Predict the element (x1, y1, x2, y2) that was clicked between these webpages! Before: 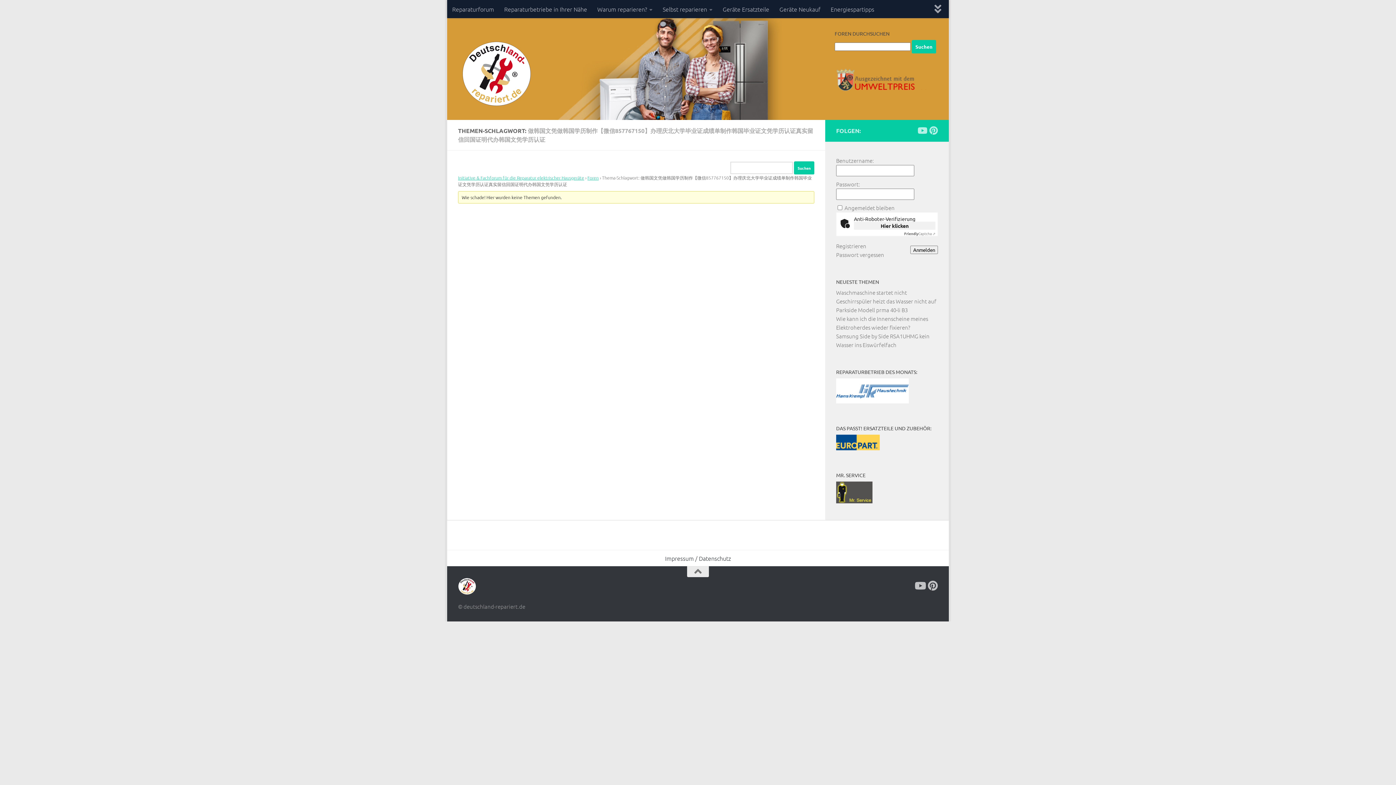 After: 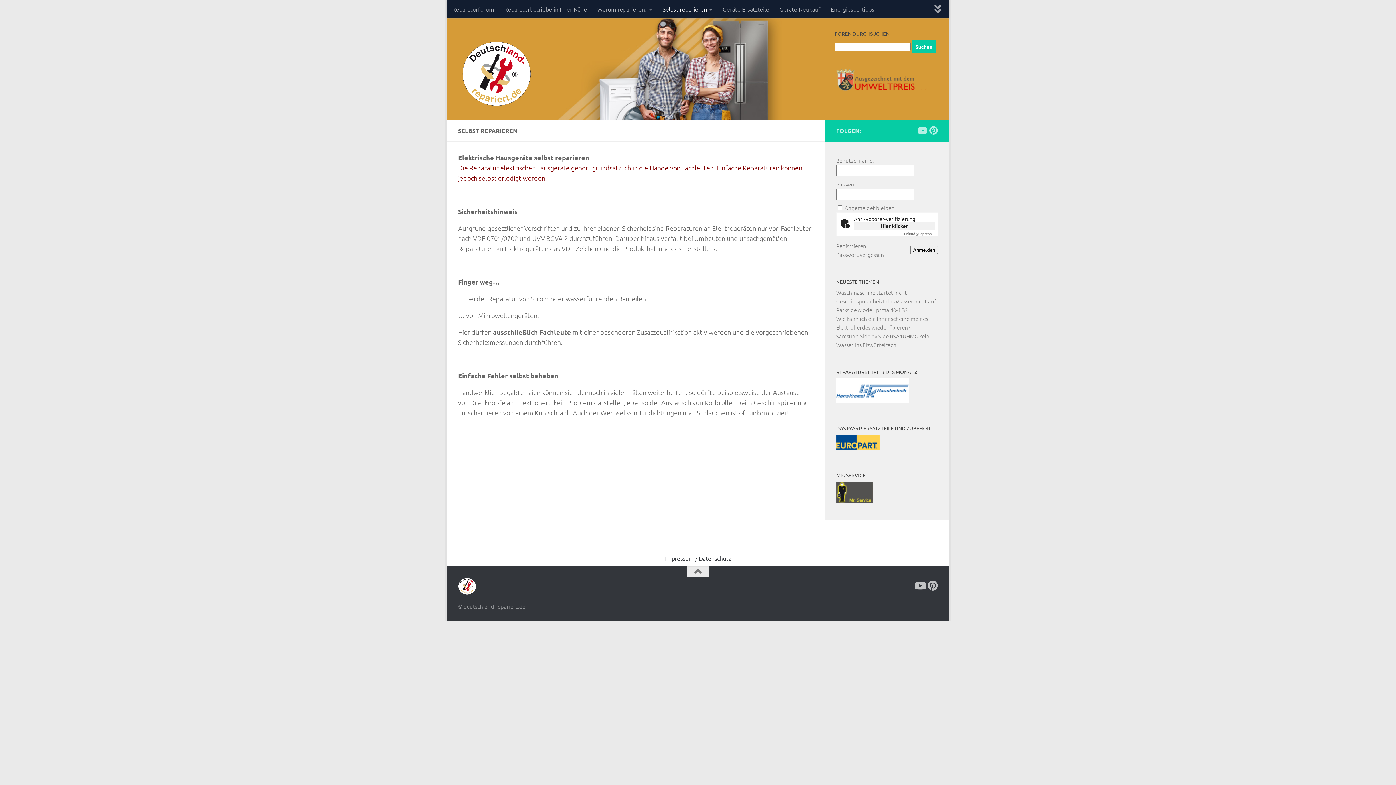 Action: bbox: (657, 0, 717, 18) label: Selbst reparieren